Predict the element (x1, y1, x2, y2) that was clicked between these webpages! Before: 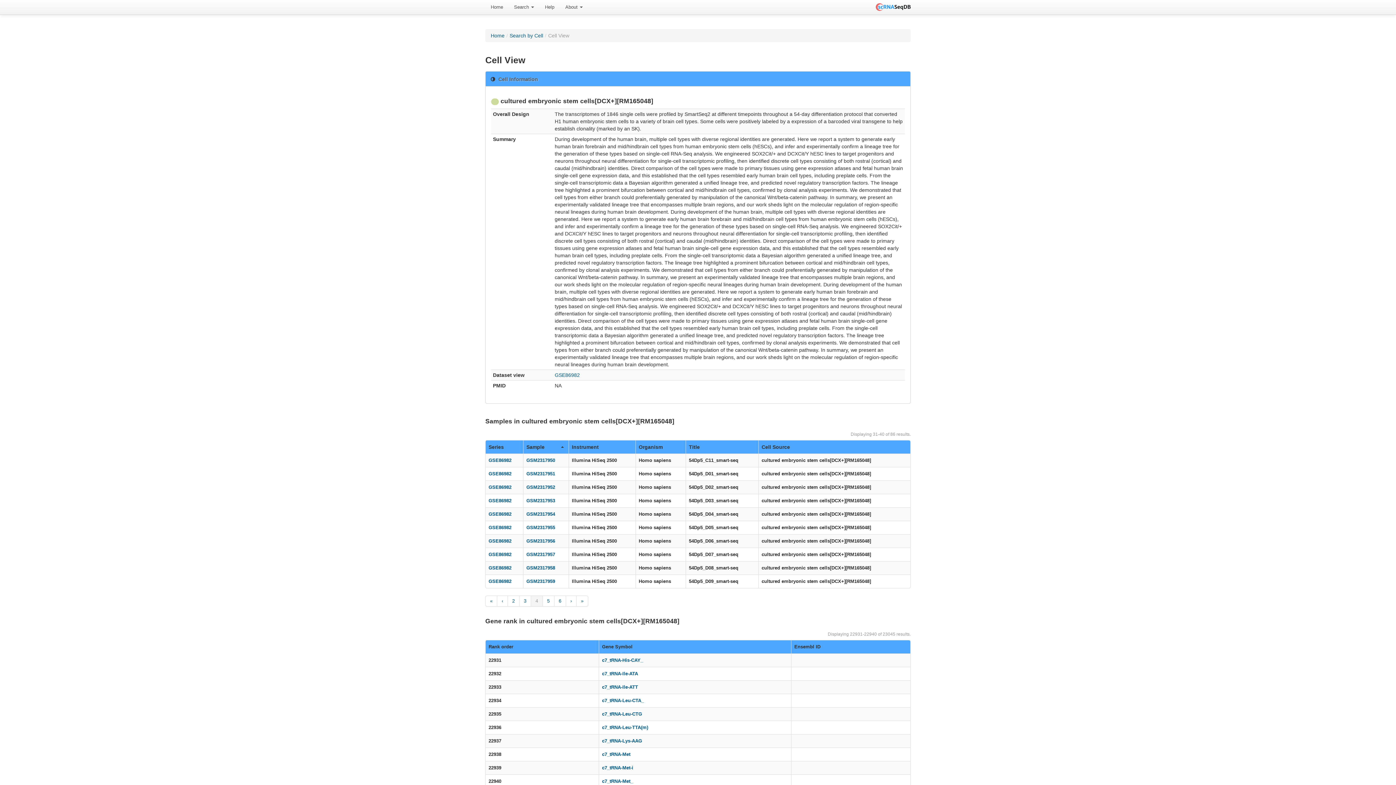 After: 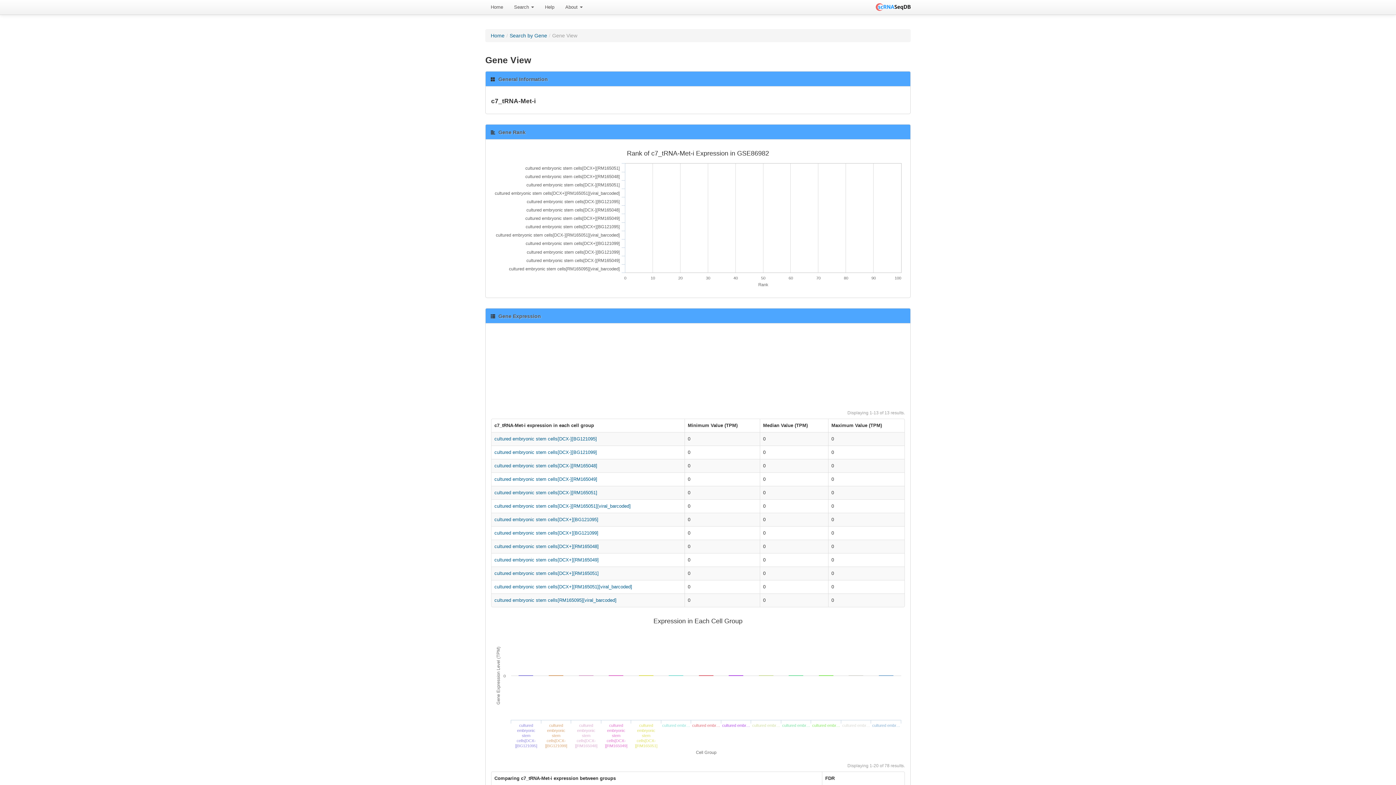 Action: bbox: (602, 765, 633, 770) label: c7_tRNA-Met-i